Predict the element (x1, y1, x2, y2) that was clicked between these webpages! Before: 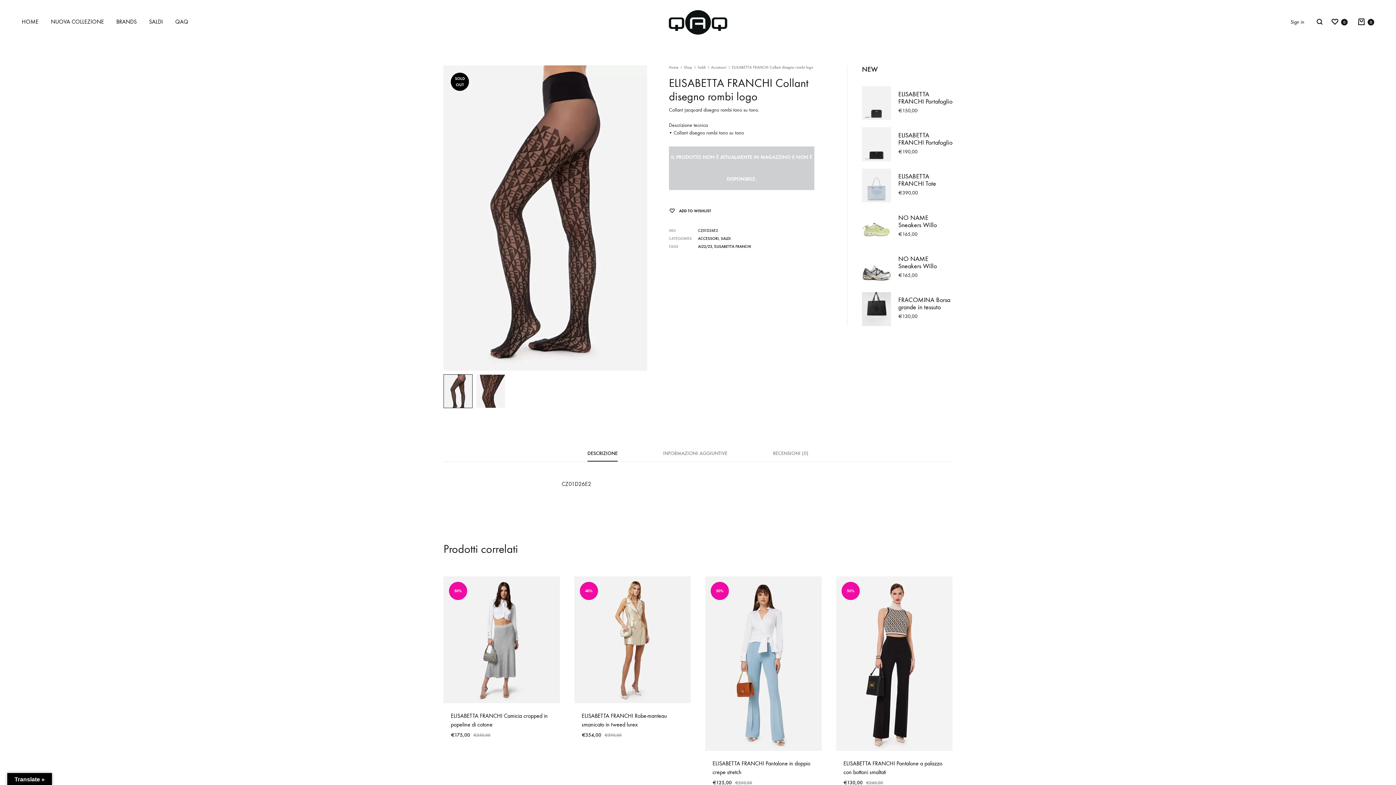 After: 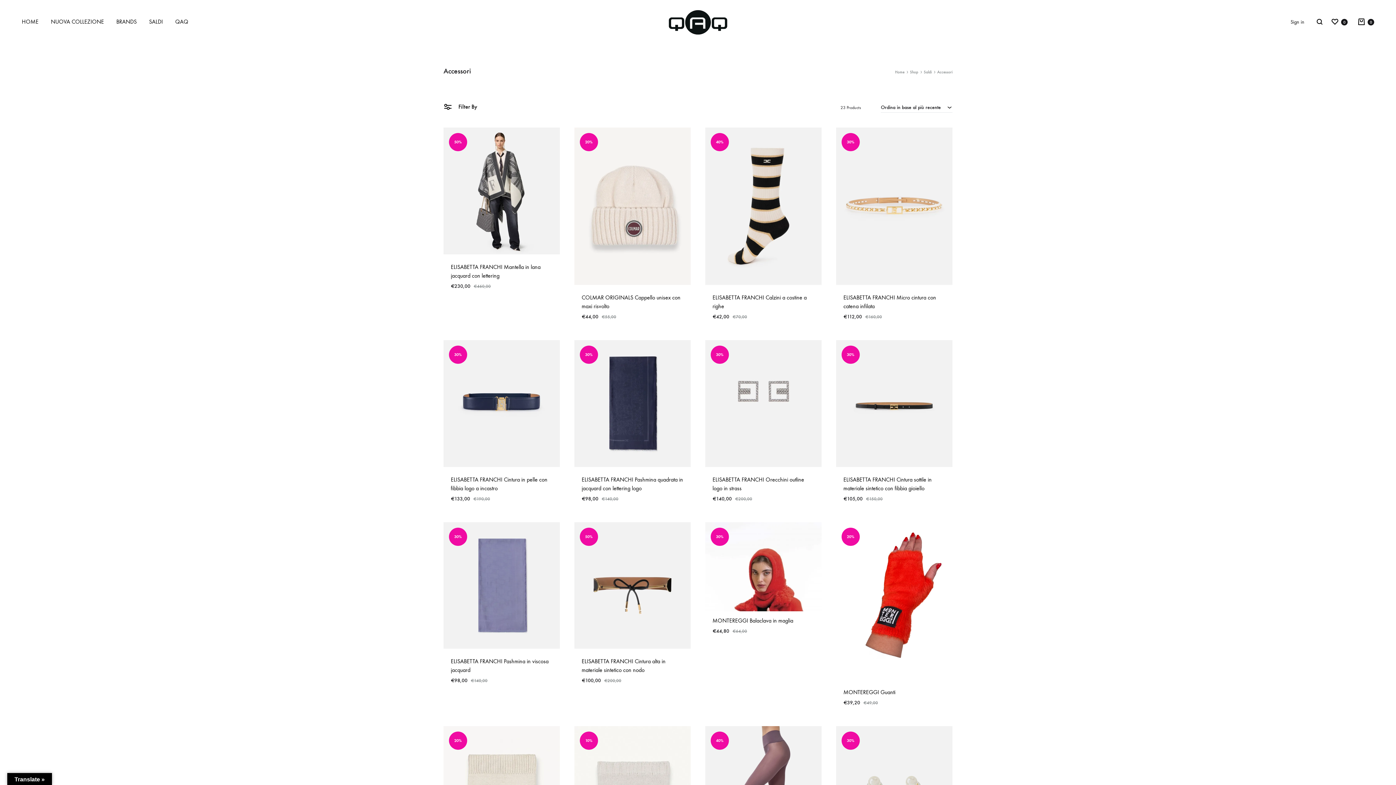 Action: bbox: (711, 65, 726, 69) label: Accessori